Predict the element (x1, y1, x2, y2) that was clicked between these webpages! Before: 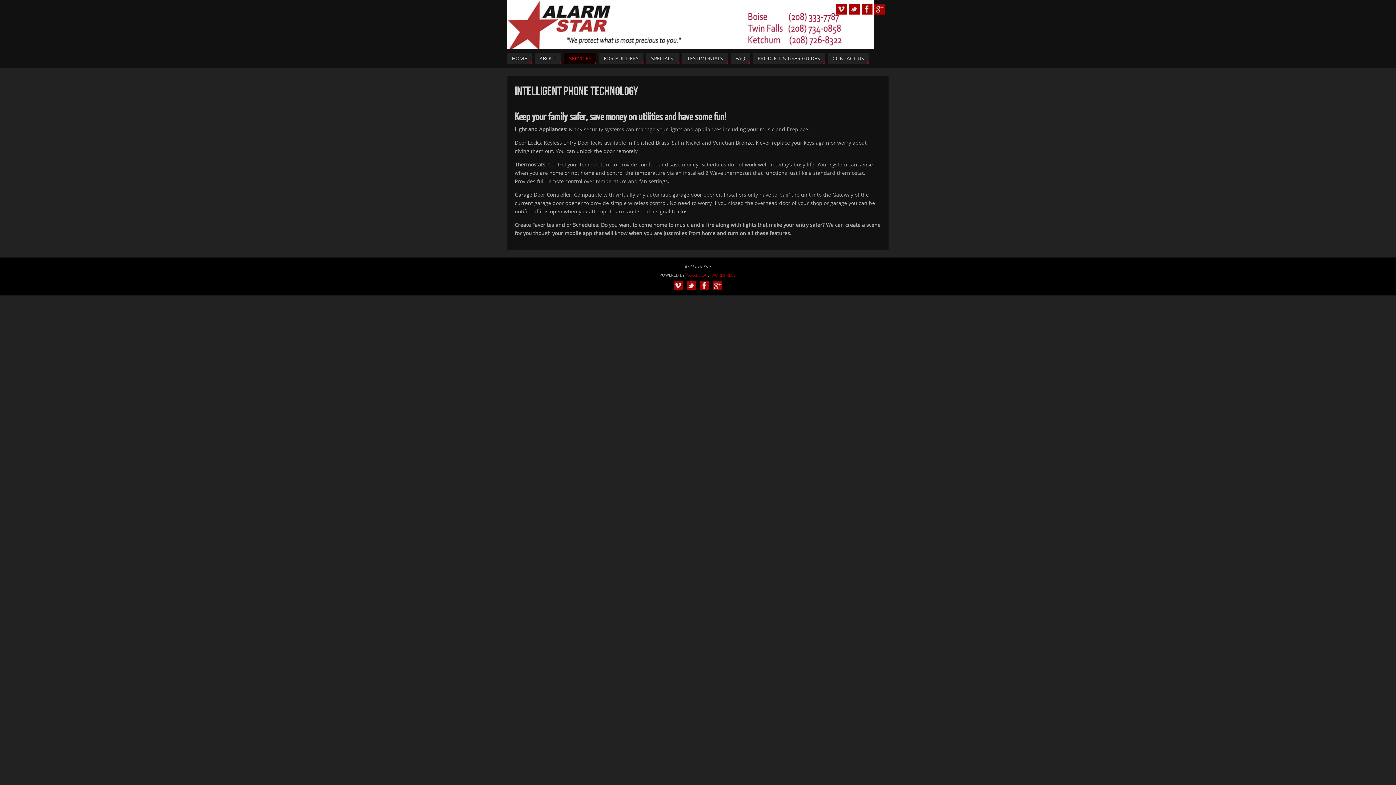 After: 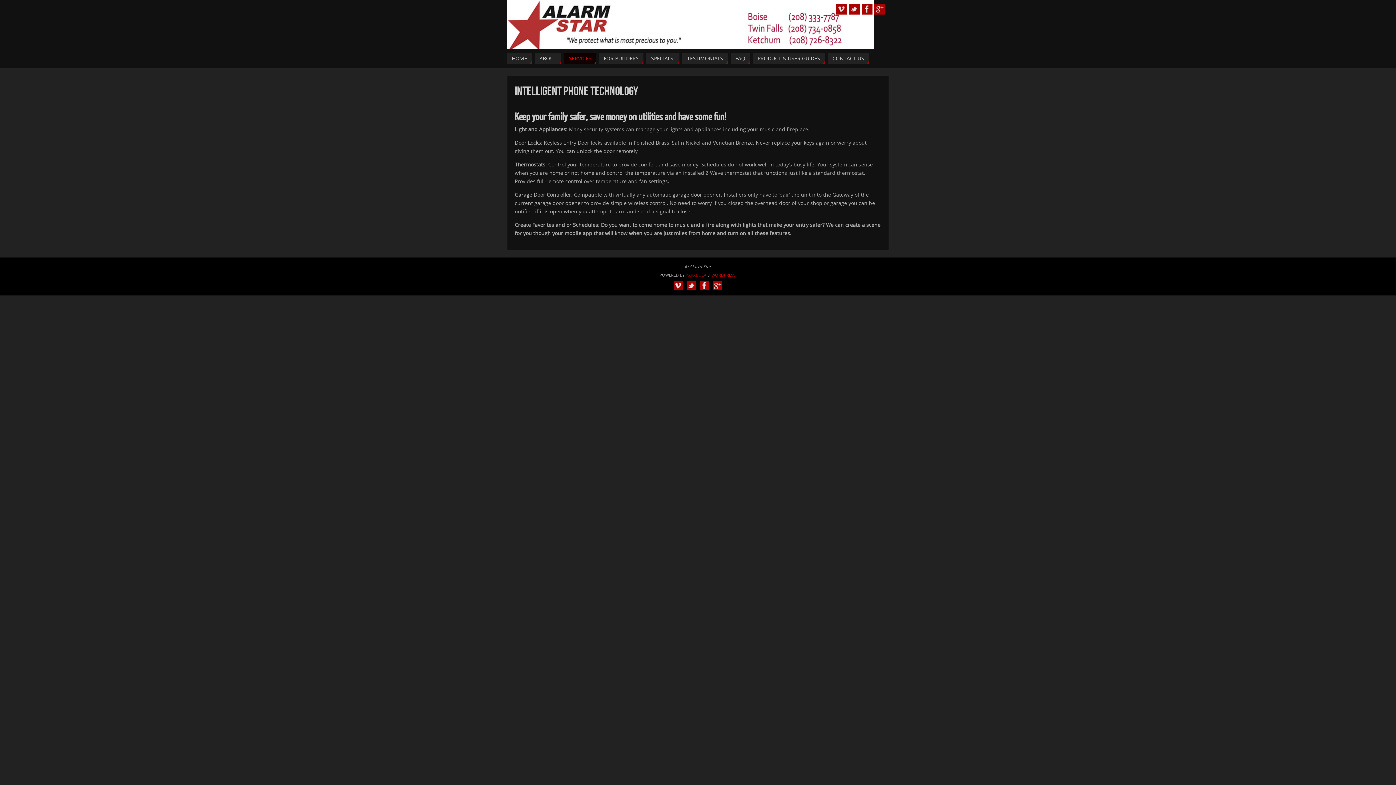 Action: bbox: (711, 272, 736, 277) label: WORDPRESS.